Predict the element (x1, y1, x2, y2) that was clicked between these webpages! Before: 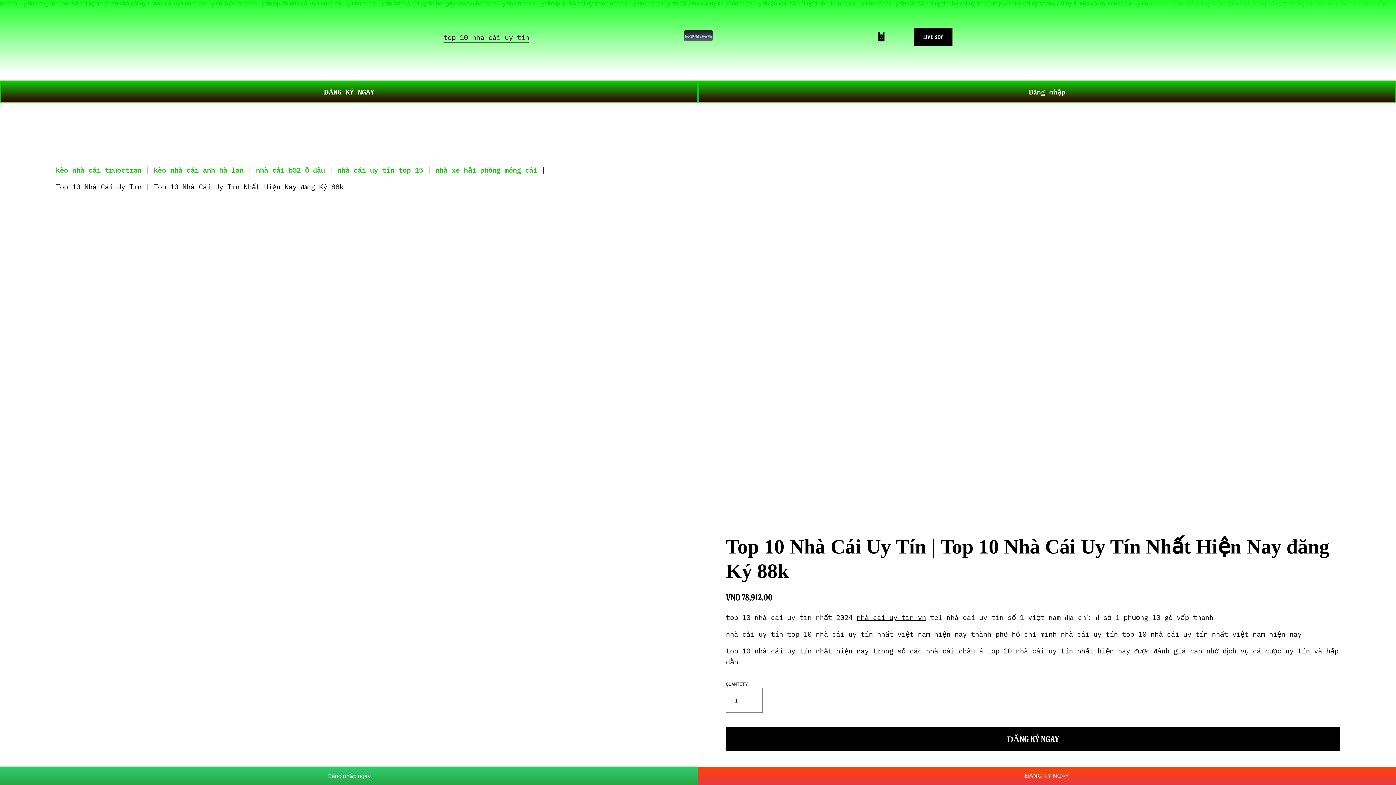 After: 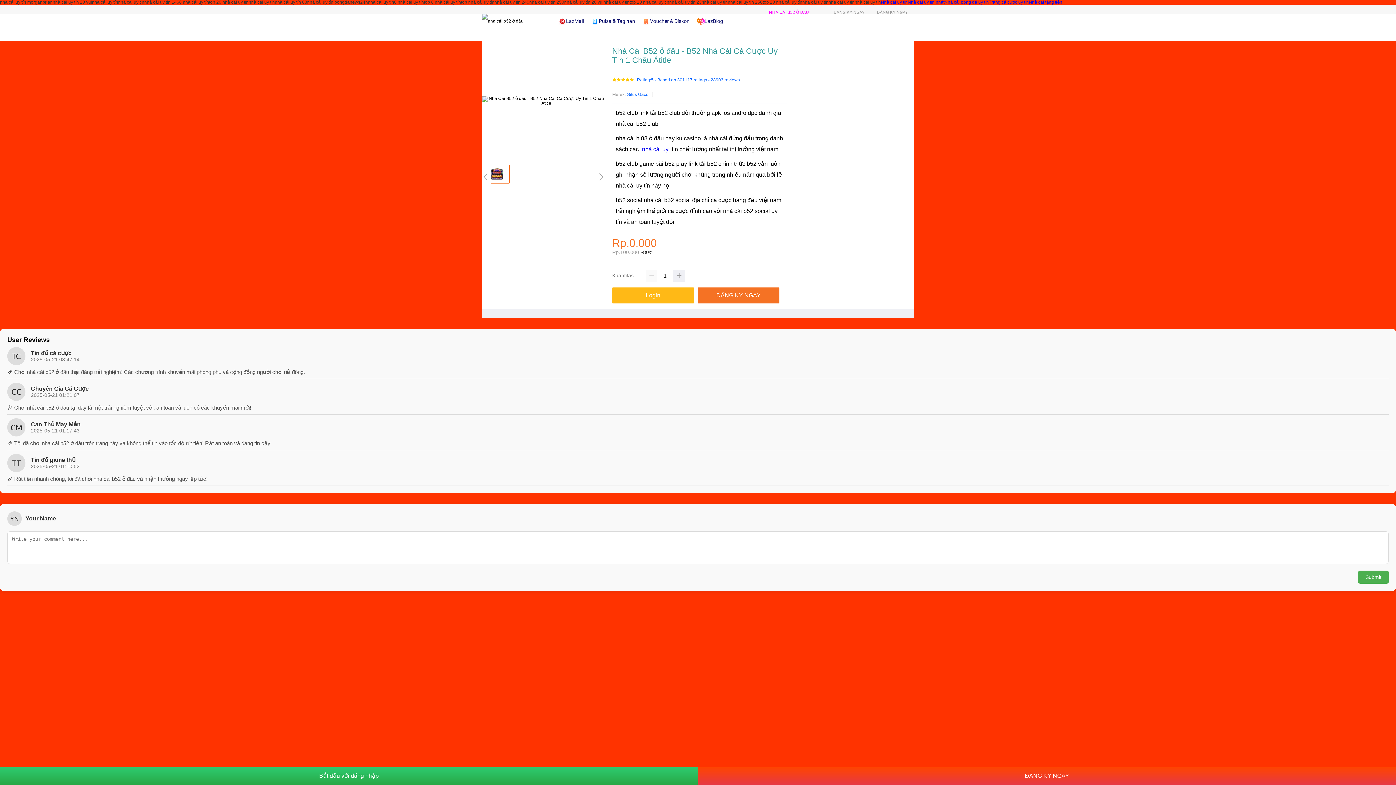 Action: bbox: (255, 164, 325, 174) label: nhà cái b52 ở đâu